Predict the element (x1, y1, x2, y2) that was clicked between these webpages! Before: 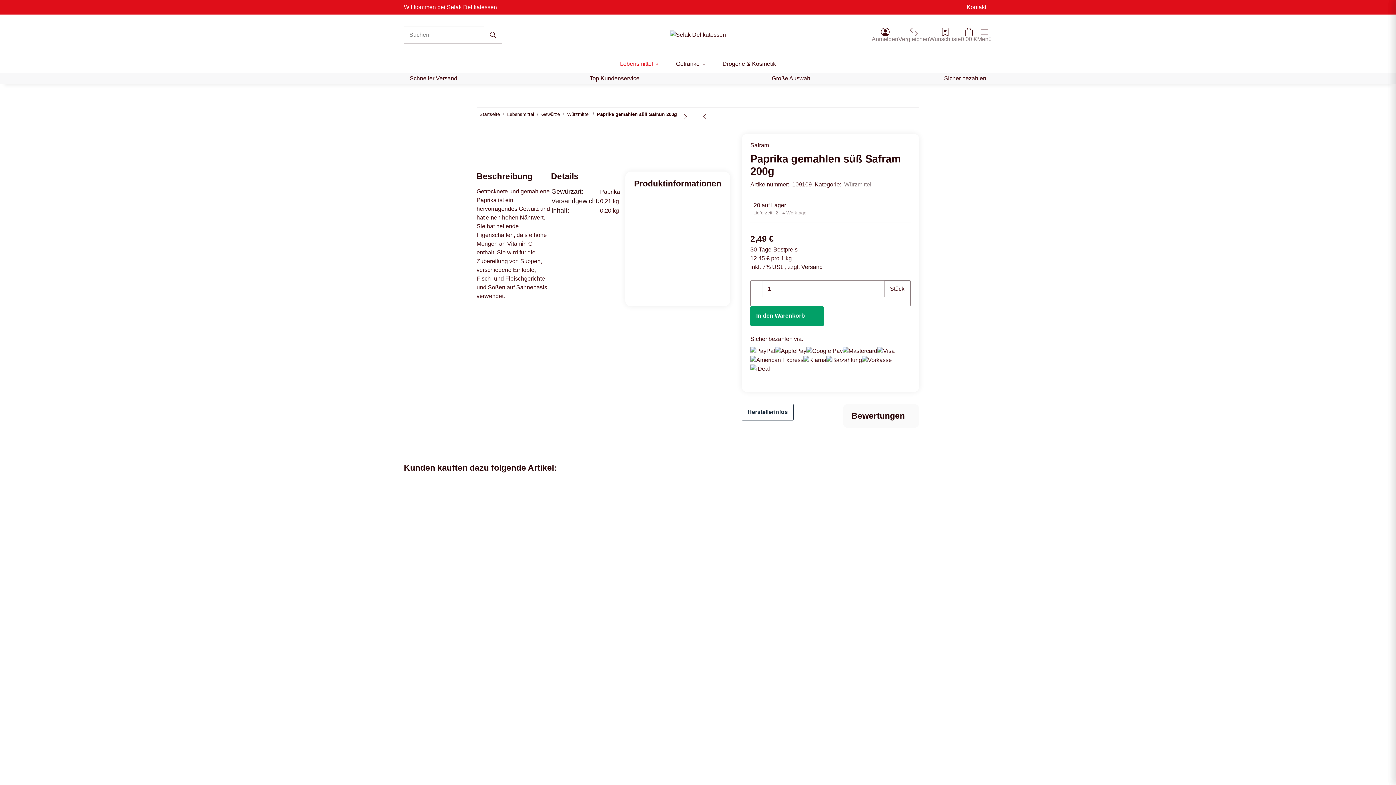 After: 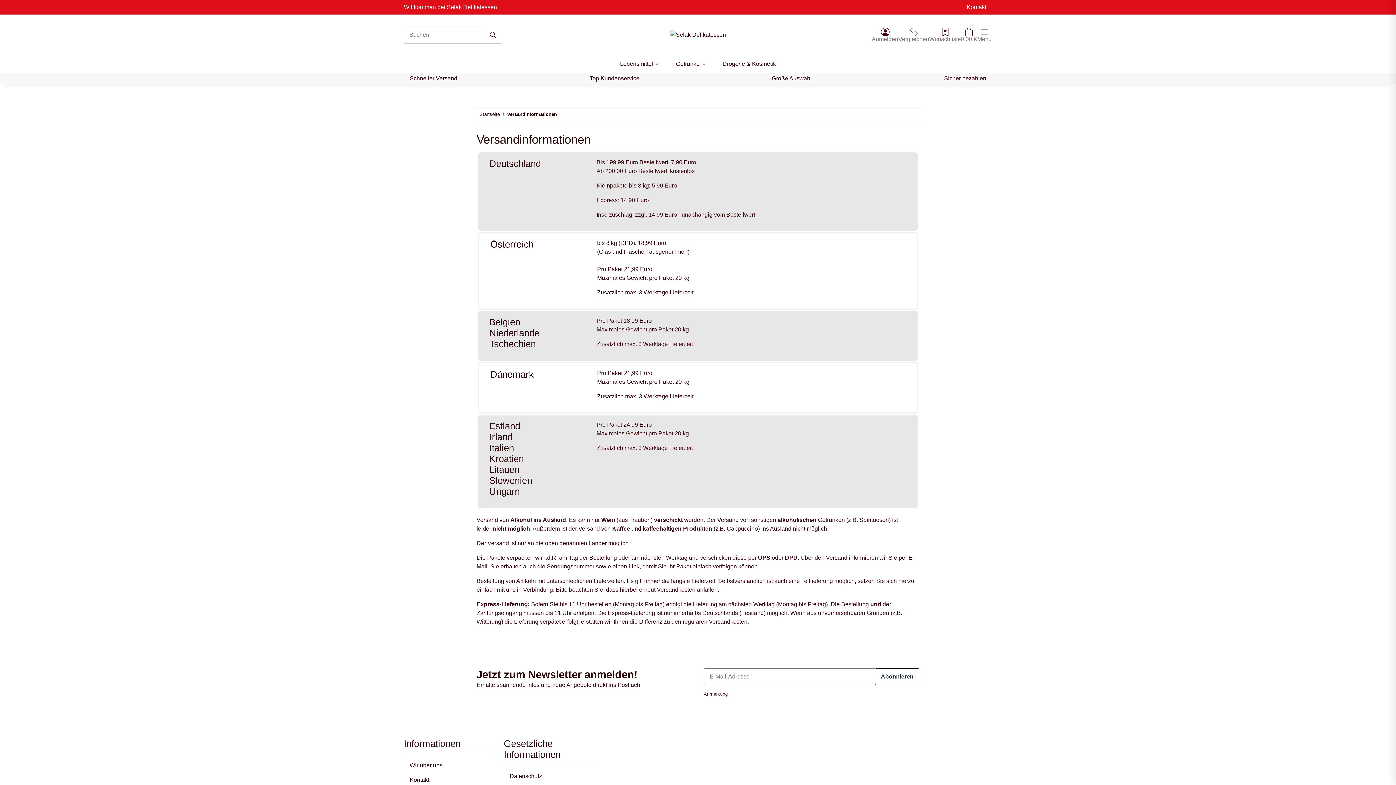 Action: bbox: (801, 264, 822, 270) label: Versand